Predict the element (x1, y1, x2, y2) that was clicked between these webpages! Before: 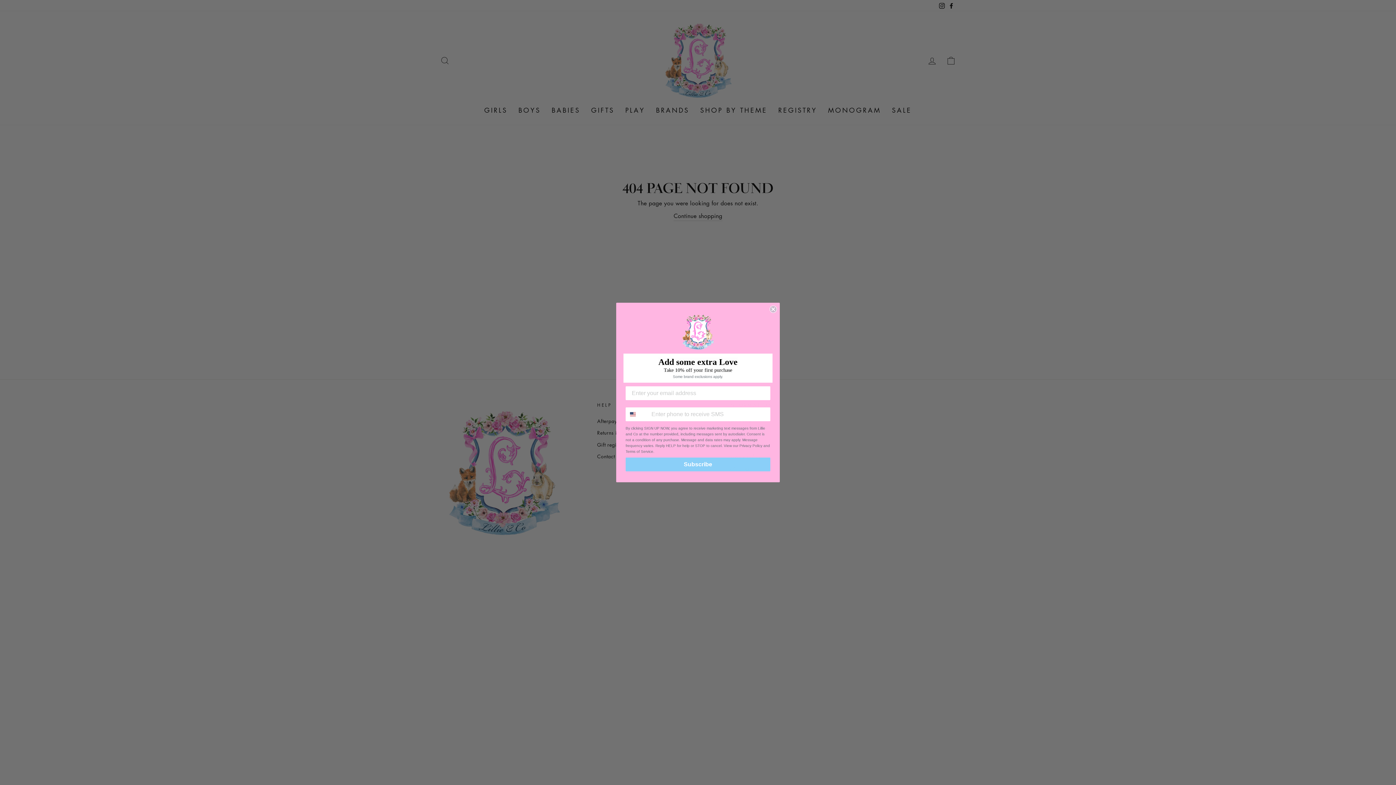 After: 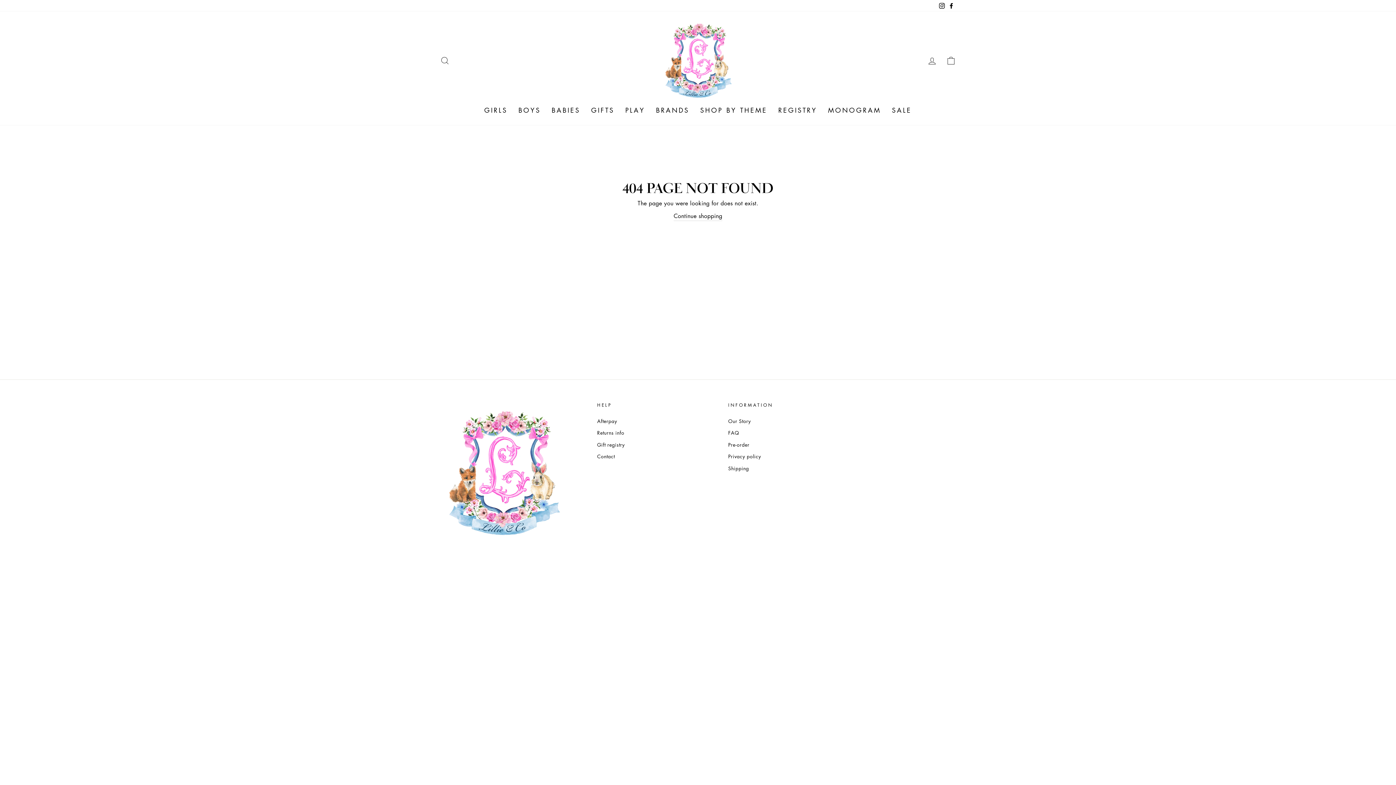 Action: bbox: (769, 305, 777, 313) label: Close dialog